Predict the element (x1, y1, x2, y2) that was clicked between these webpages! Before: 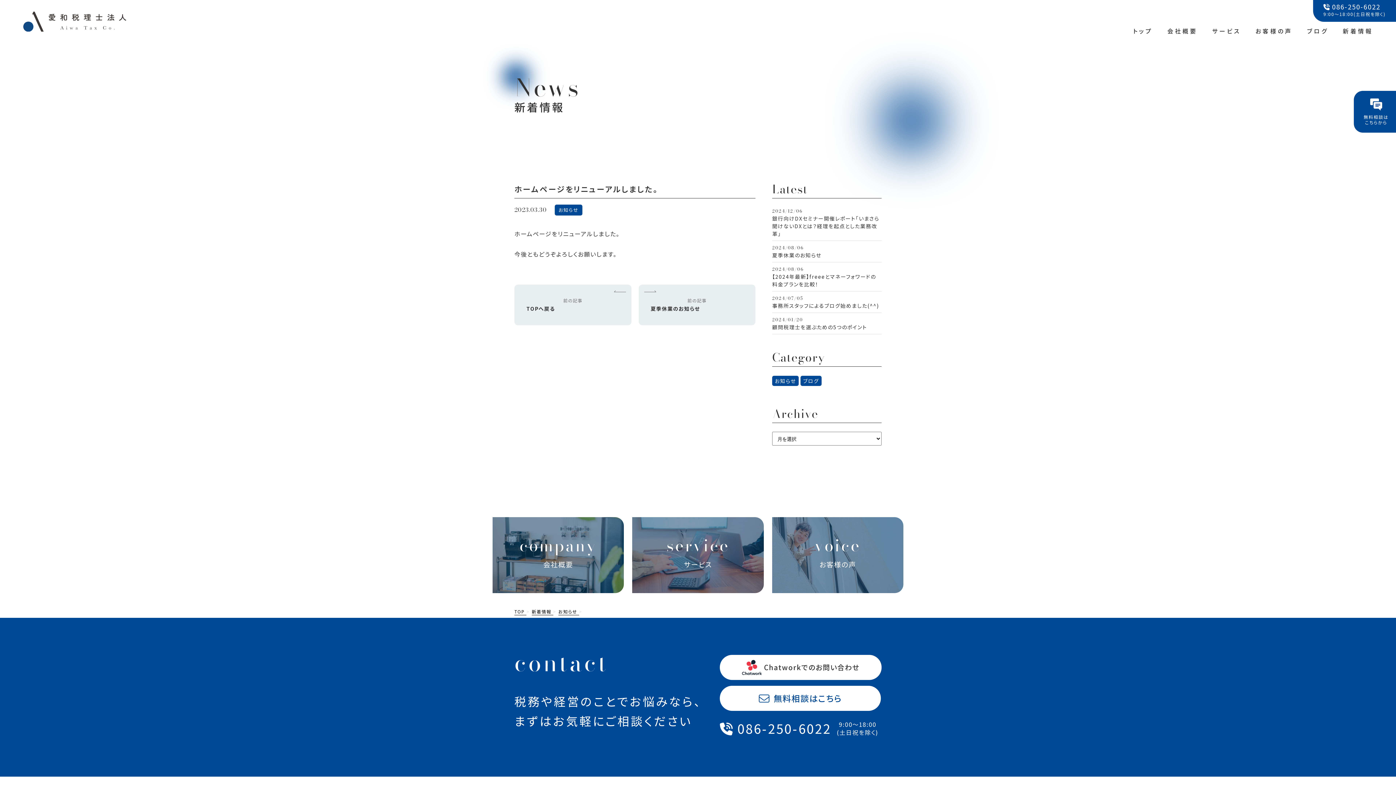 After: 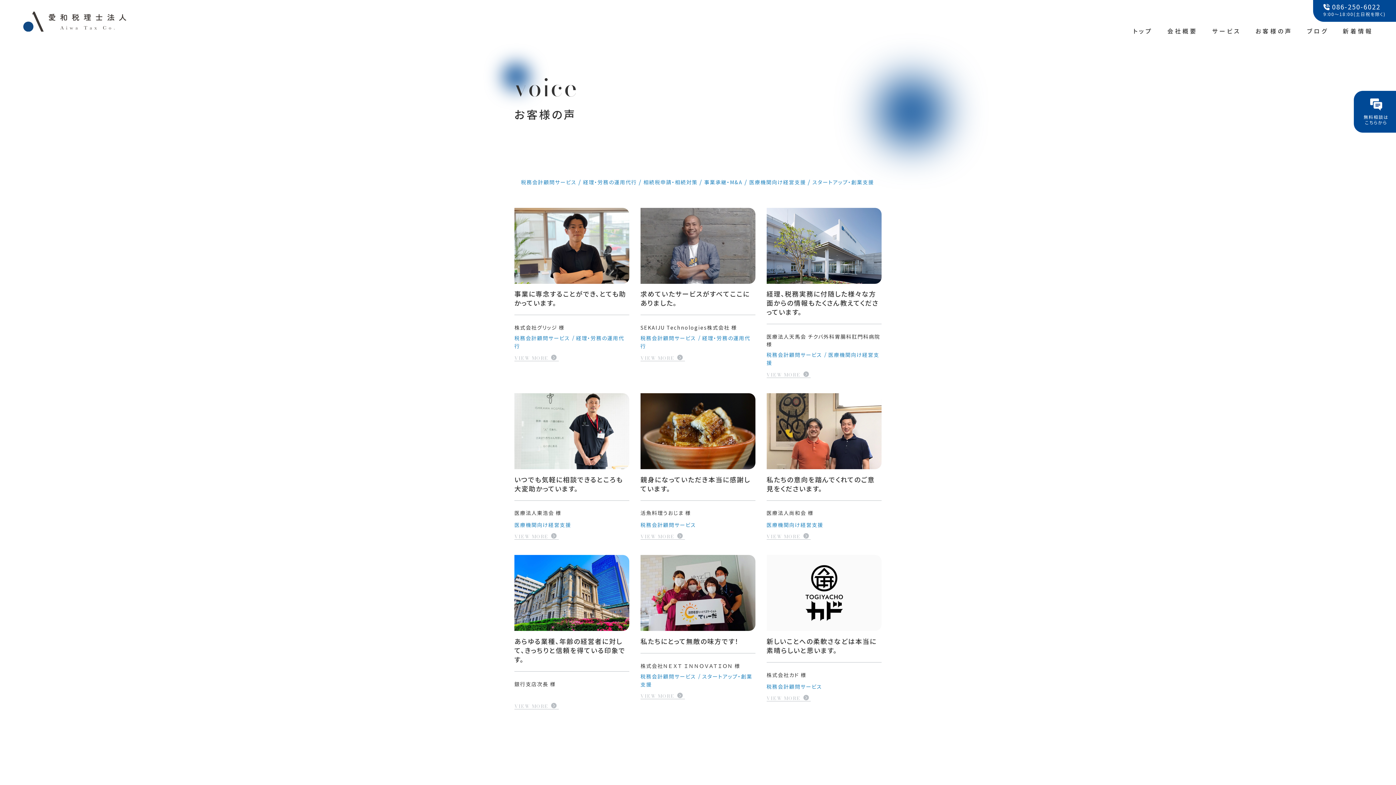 Action: label: お客様の声 bbox: (1241, 28, 1292, 33)